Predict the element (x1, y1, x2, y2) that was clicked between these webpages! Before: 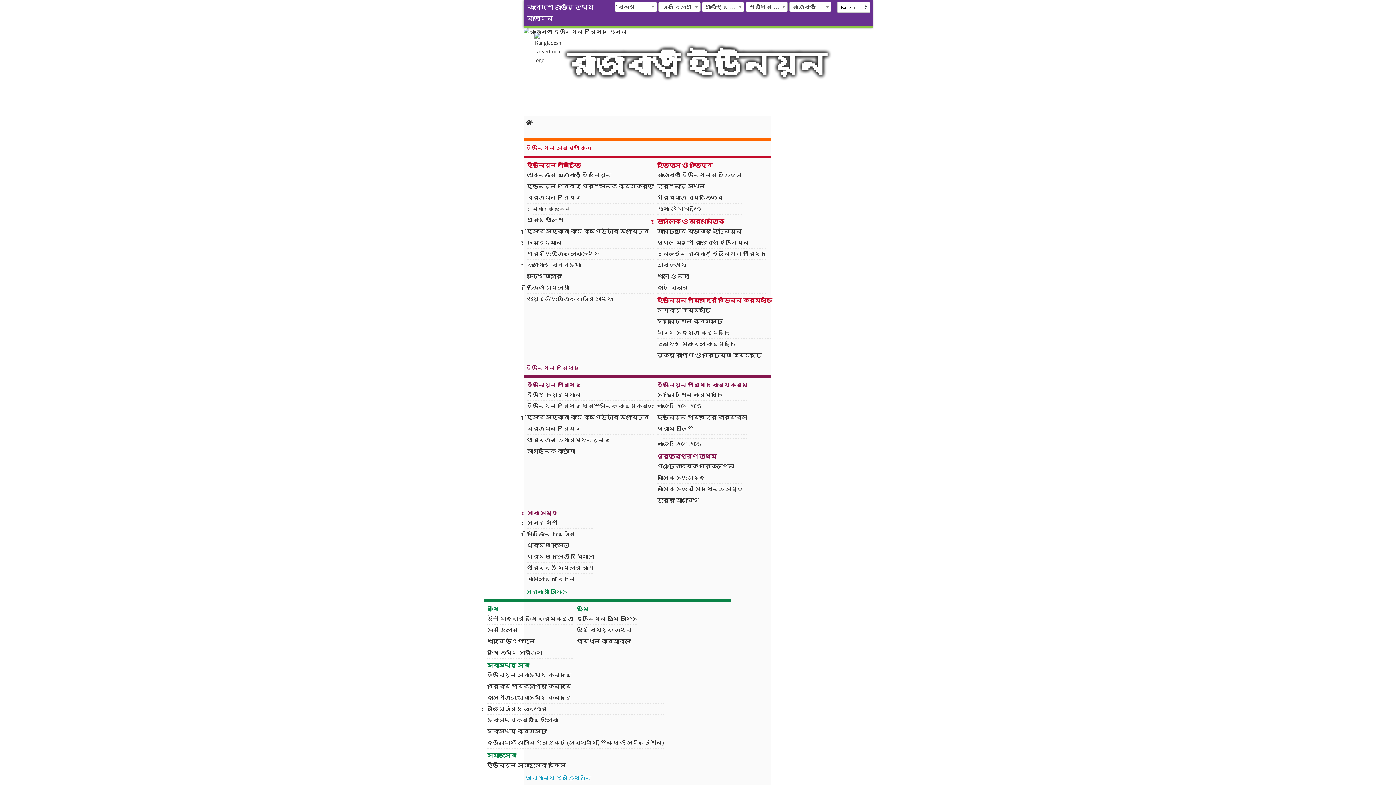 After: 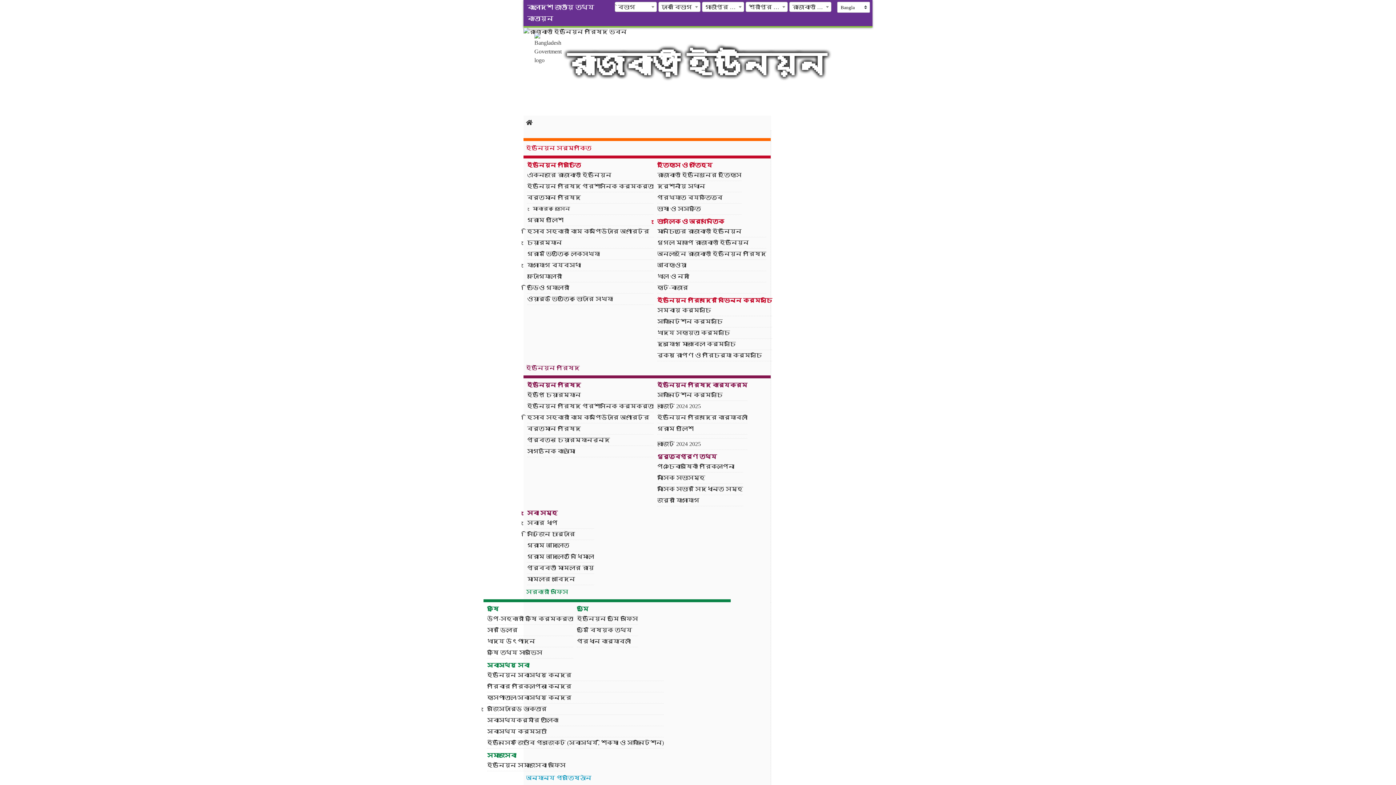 Action: bbox: (567, 48, 826, 79) label: রাজাবাড়ী ইউনিয়ন